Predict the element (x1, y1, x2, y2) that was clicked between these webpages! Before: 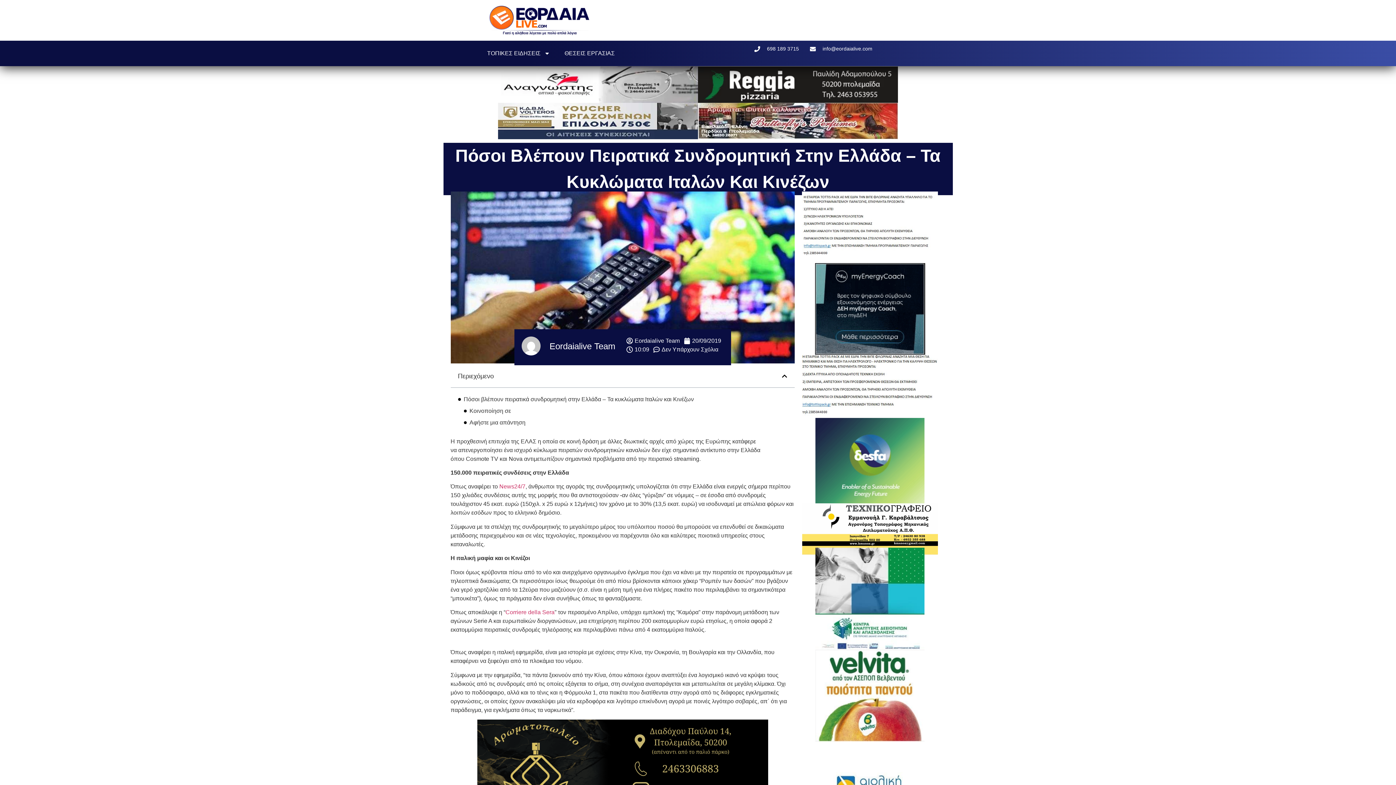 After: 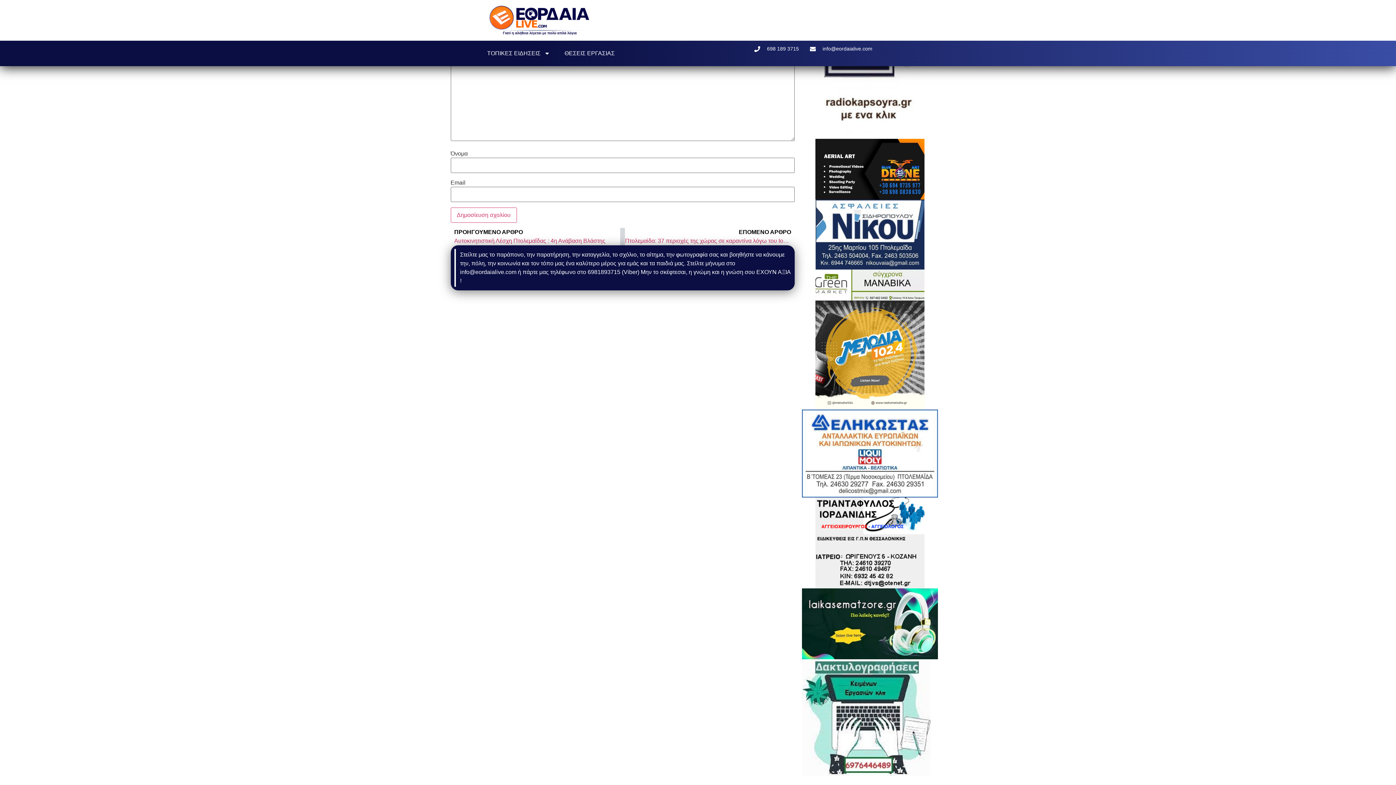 Action: bbox: (469, 406, 511, 415) label: Κοινοποίηση σε